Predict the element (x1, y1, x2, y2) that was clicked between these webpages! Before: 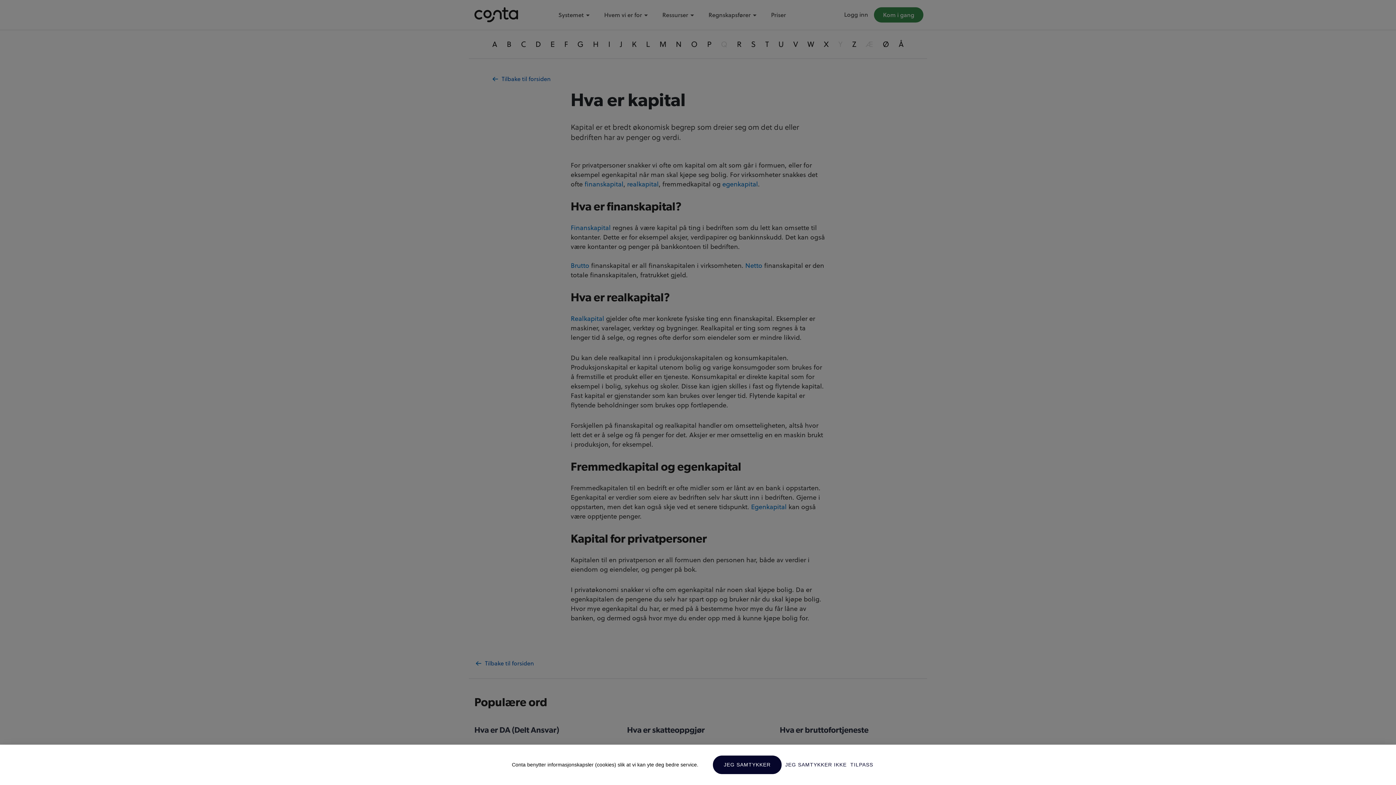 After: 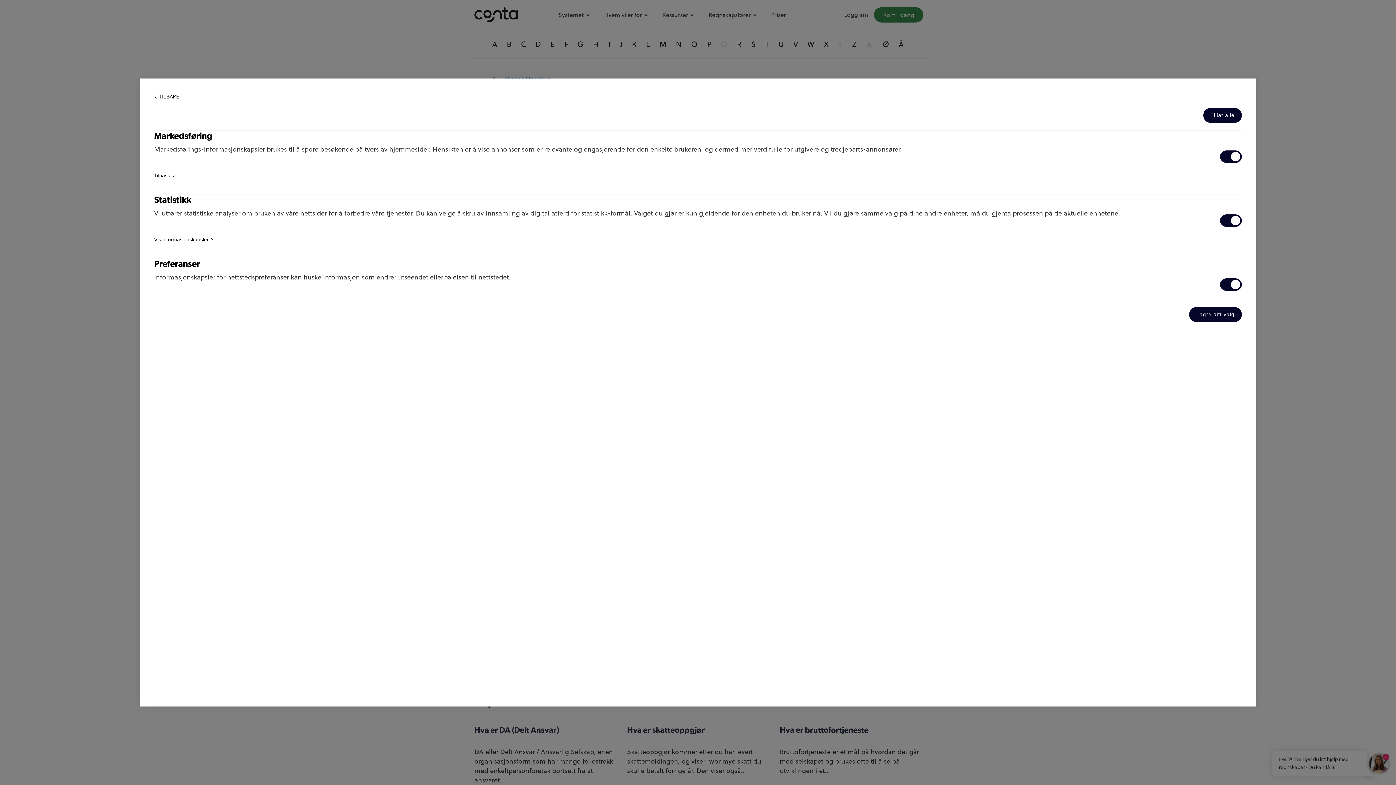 Action: label: TILPASS bbox: (850, 756, 873, 774)